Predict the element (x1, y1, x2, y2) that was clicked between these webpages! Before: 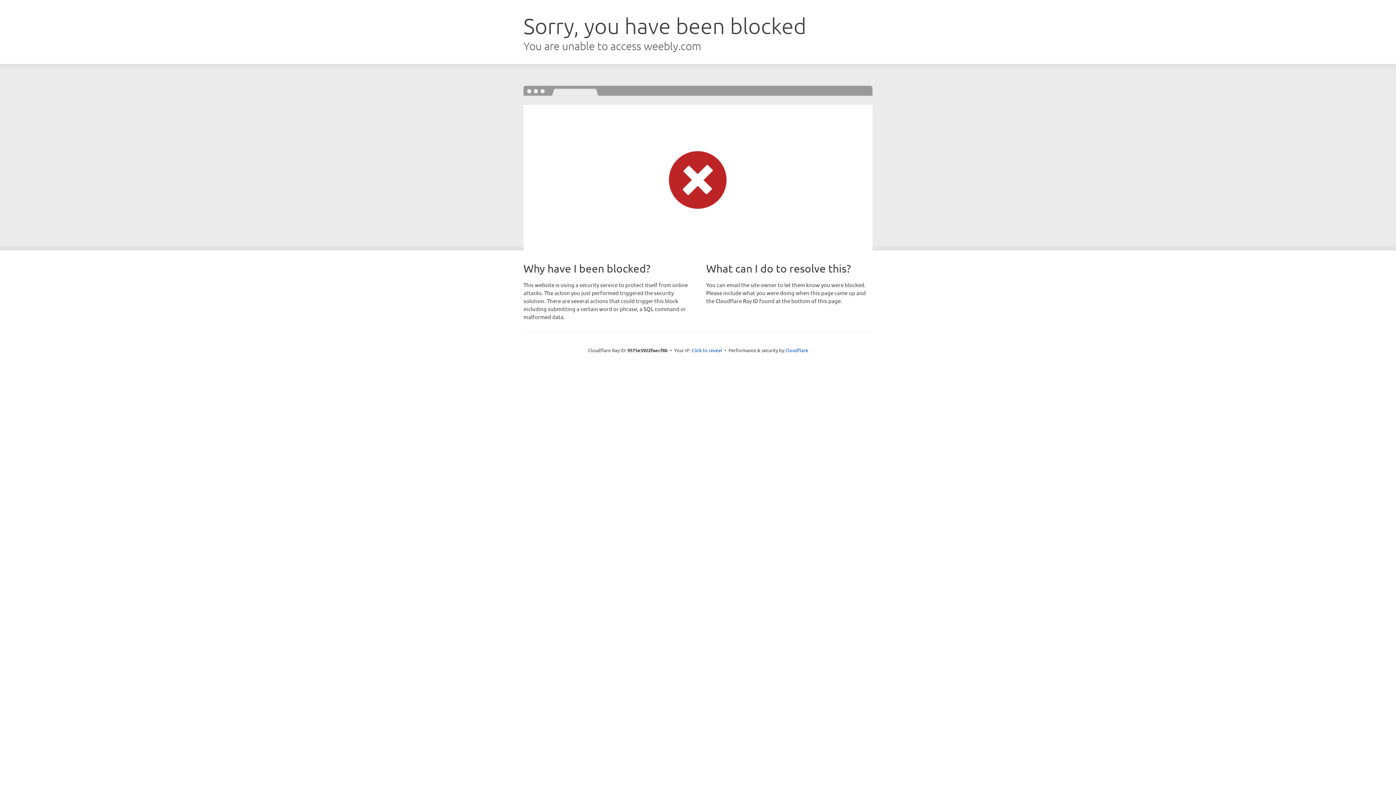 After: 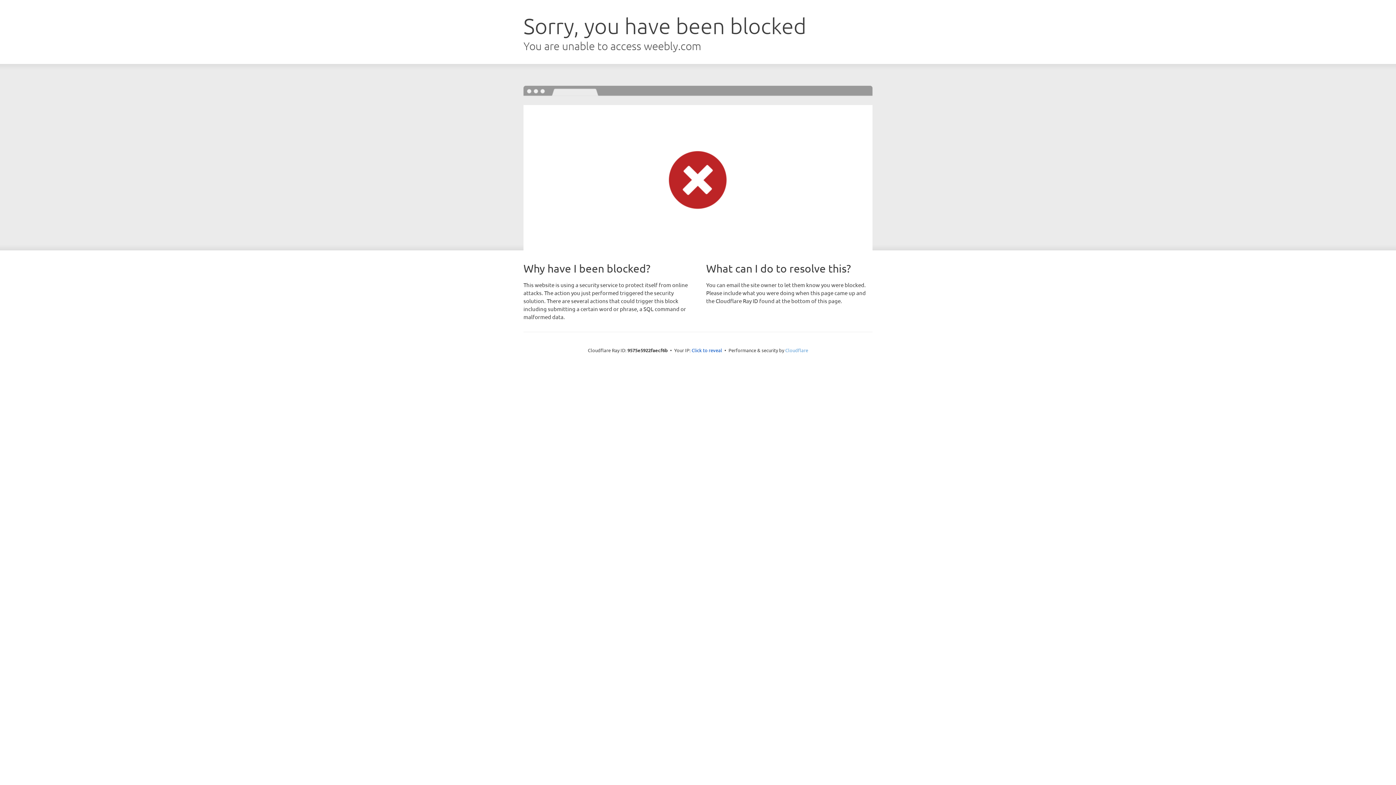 Action: bbox: (785, 347, 808, 353) label: Cloudflare